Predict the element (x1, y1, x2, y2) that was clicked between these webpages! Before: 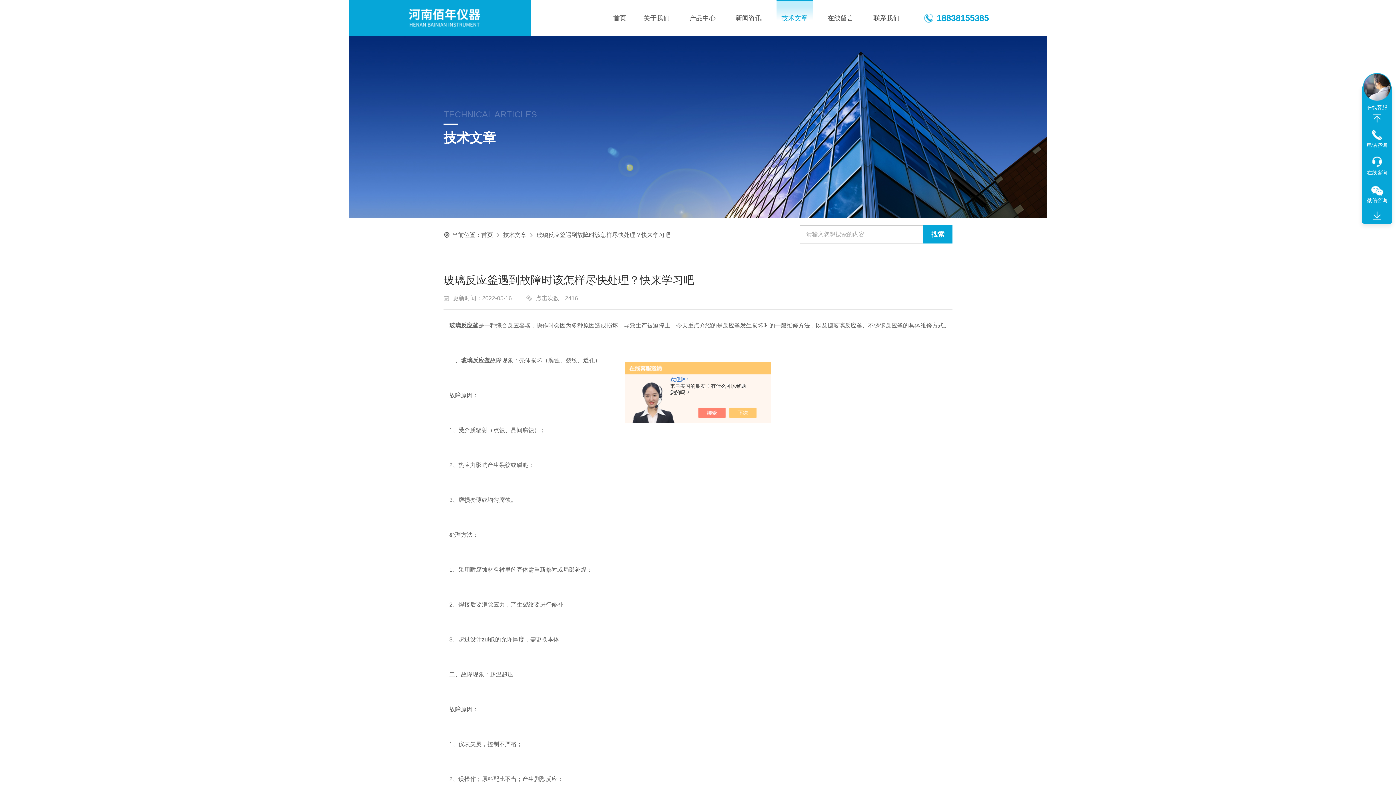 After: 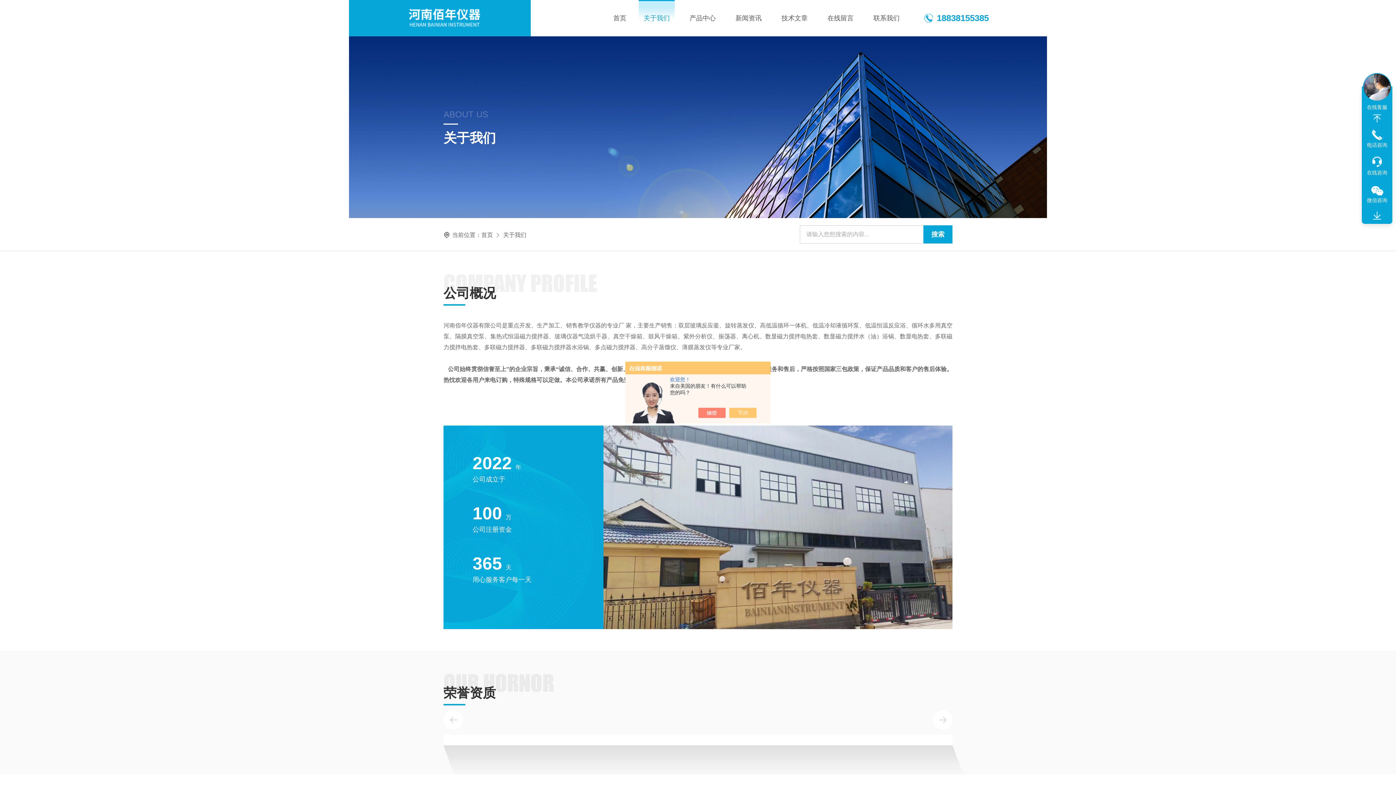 Action: bbox: (638, 0, 675, 36) label: 关于我们